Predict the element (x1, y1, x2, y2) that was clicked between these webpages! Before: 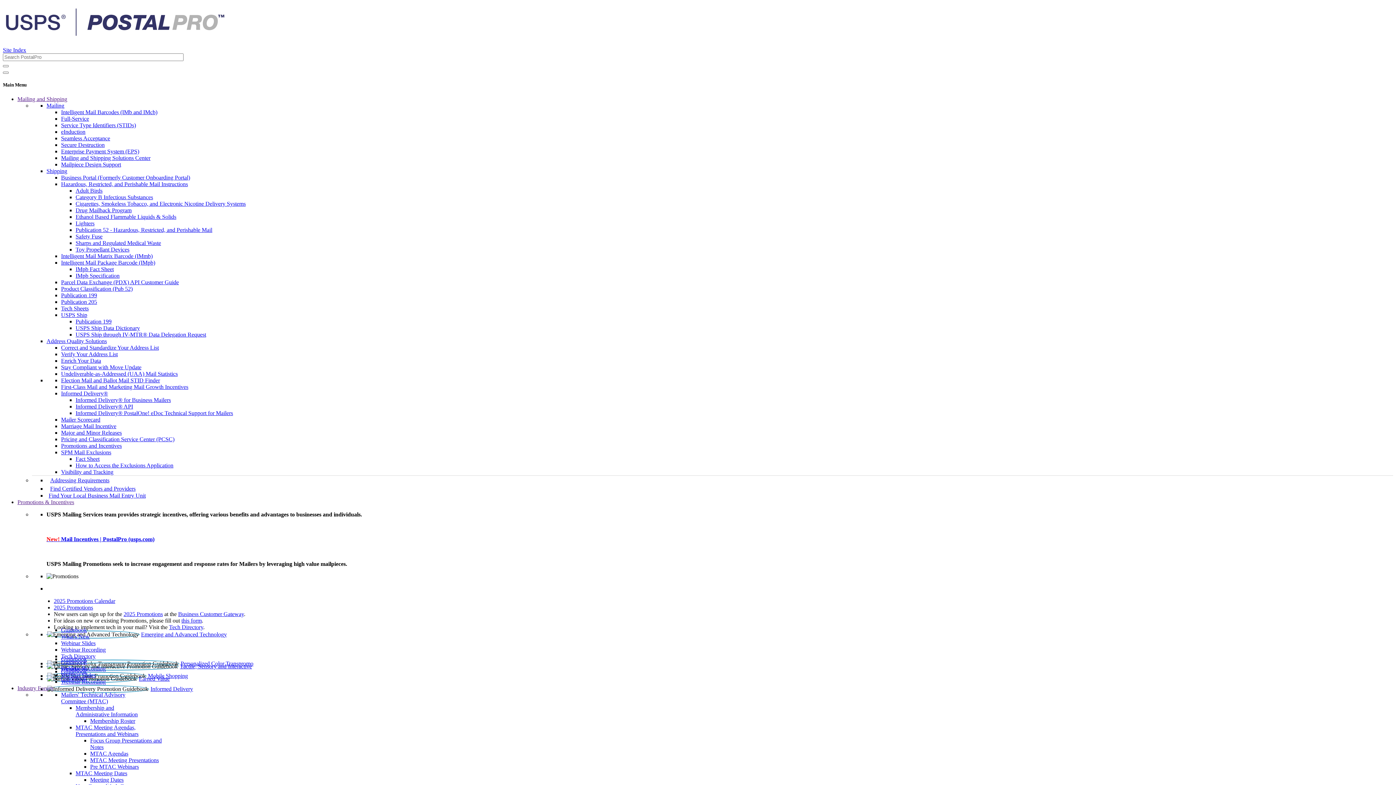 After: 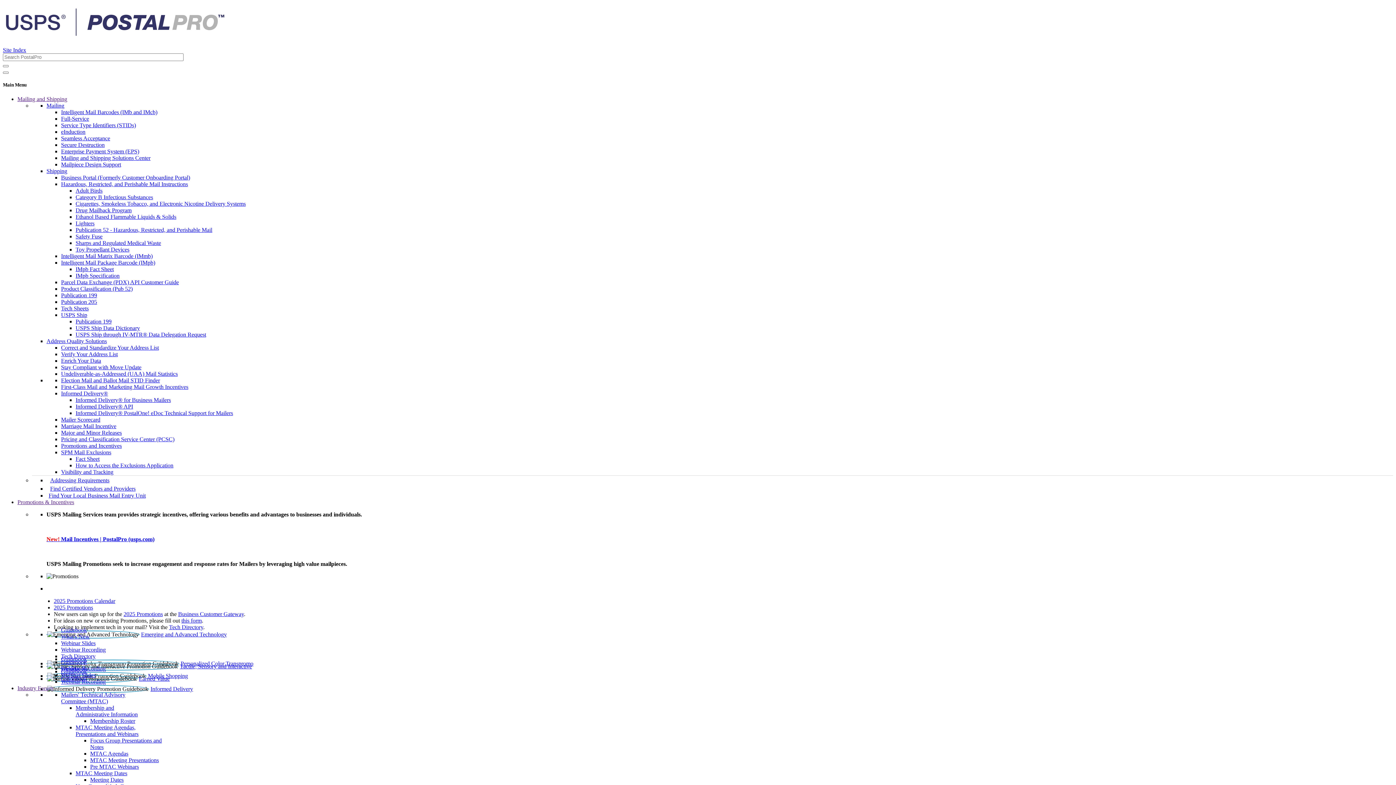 Action: label: Election Mail and Ballot Mail STID Finder bbox: (61, 377, 160, 383)